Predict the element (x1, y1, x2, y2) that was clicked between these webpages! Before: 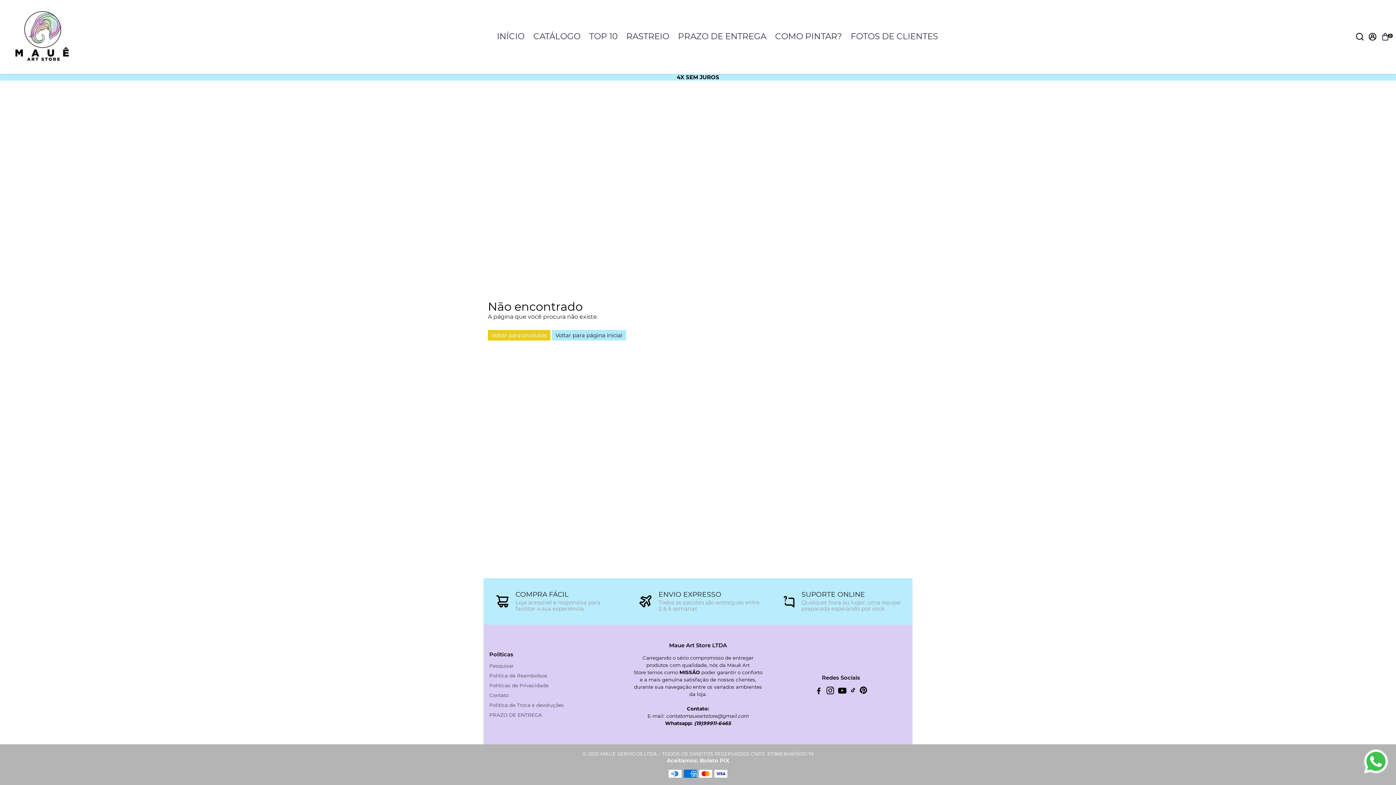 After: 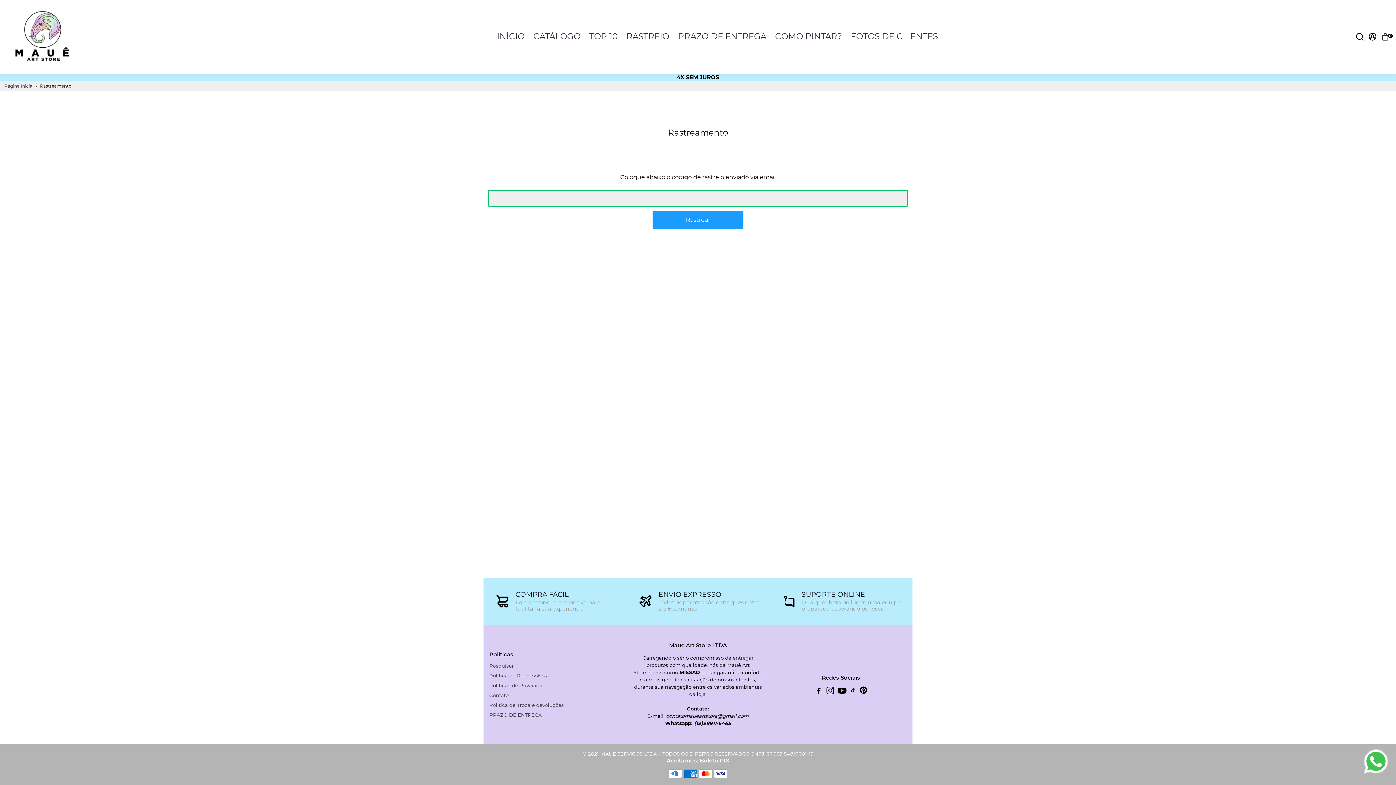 Action: label: RASTREIO bbox: (626, 30, 669, 41)